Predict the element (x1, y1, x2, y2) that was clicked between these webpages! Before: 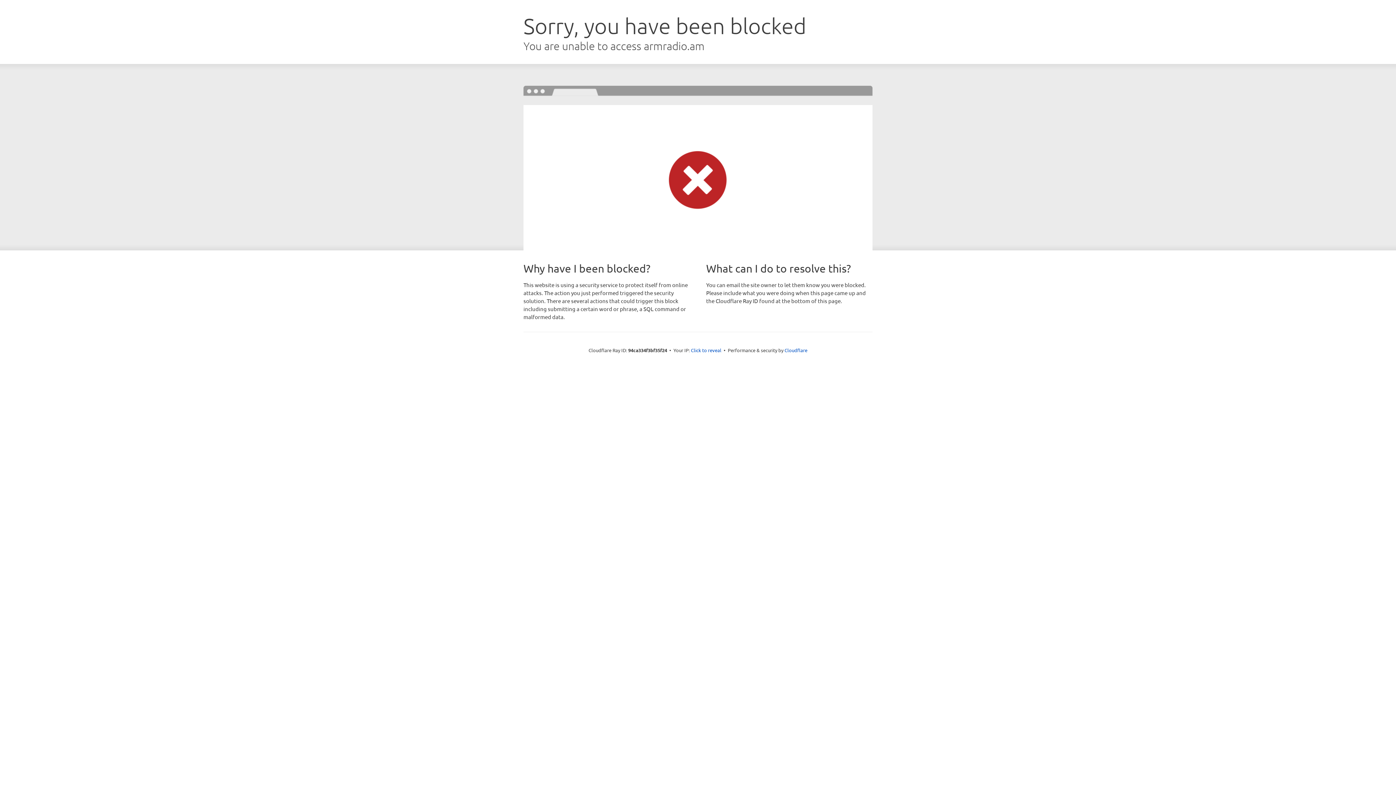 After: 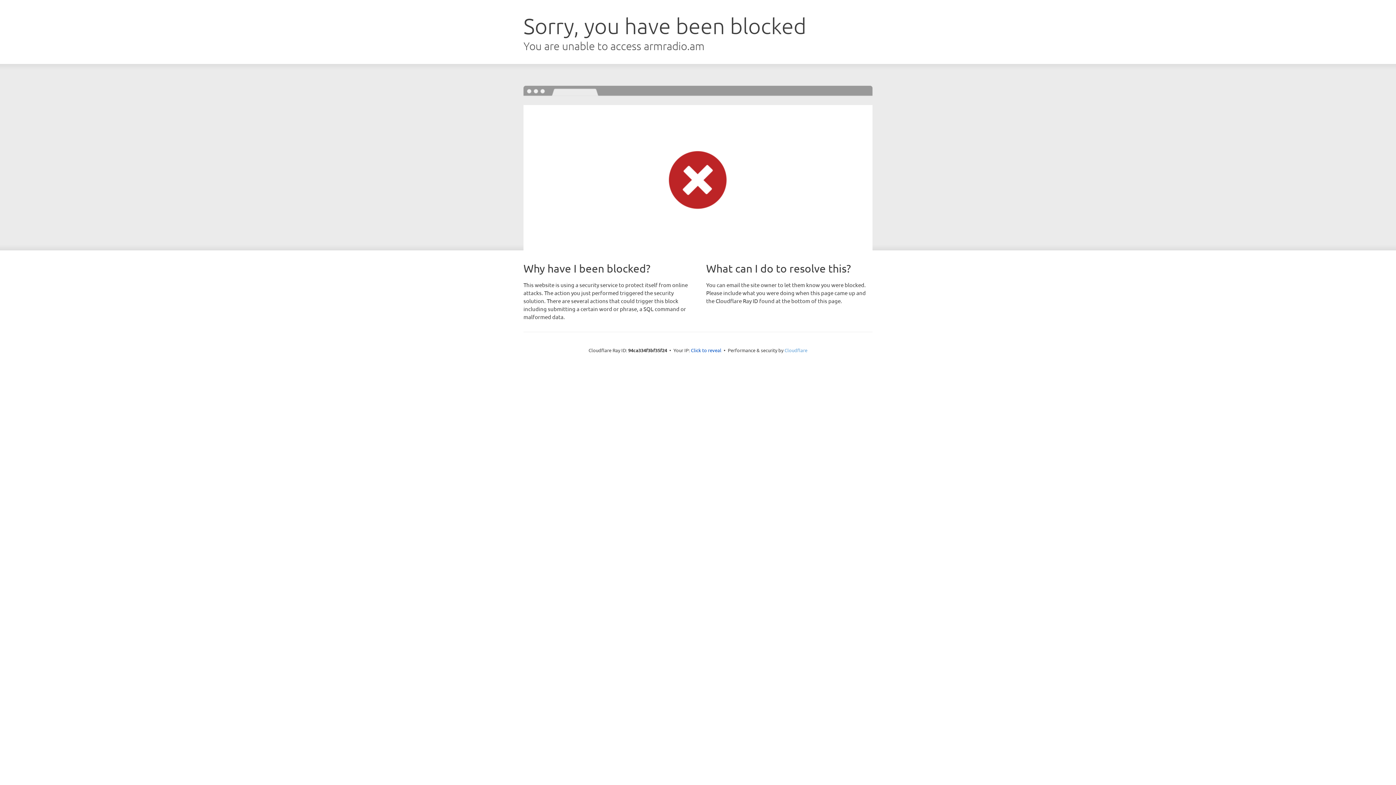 Action: bbox: (784, 347, 807, 353) label: Cloudflare